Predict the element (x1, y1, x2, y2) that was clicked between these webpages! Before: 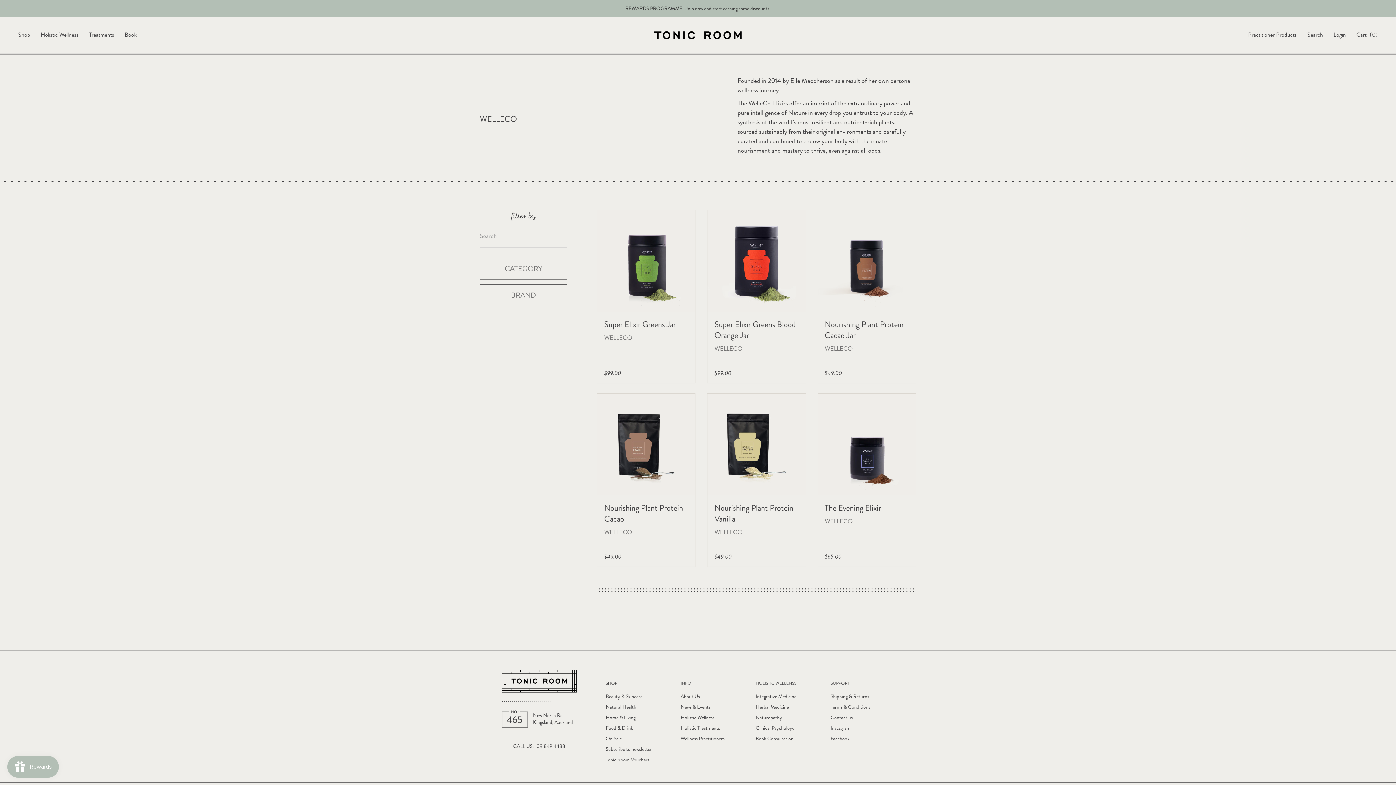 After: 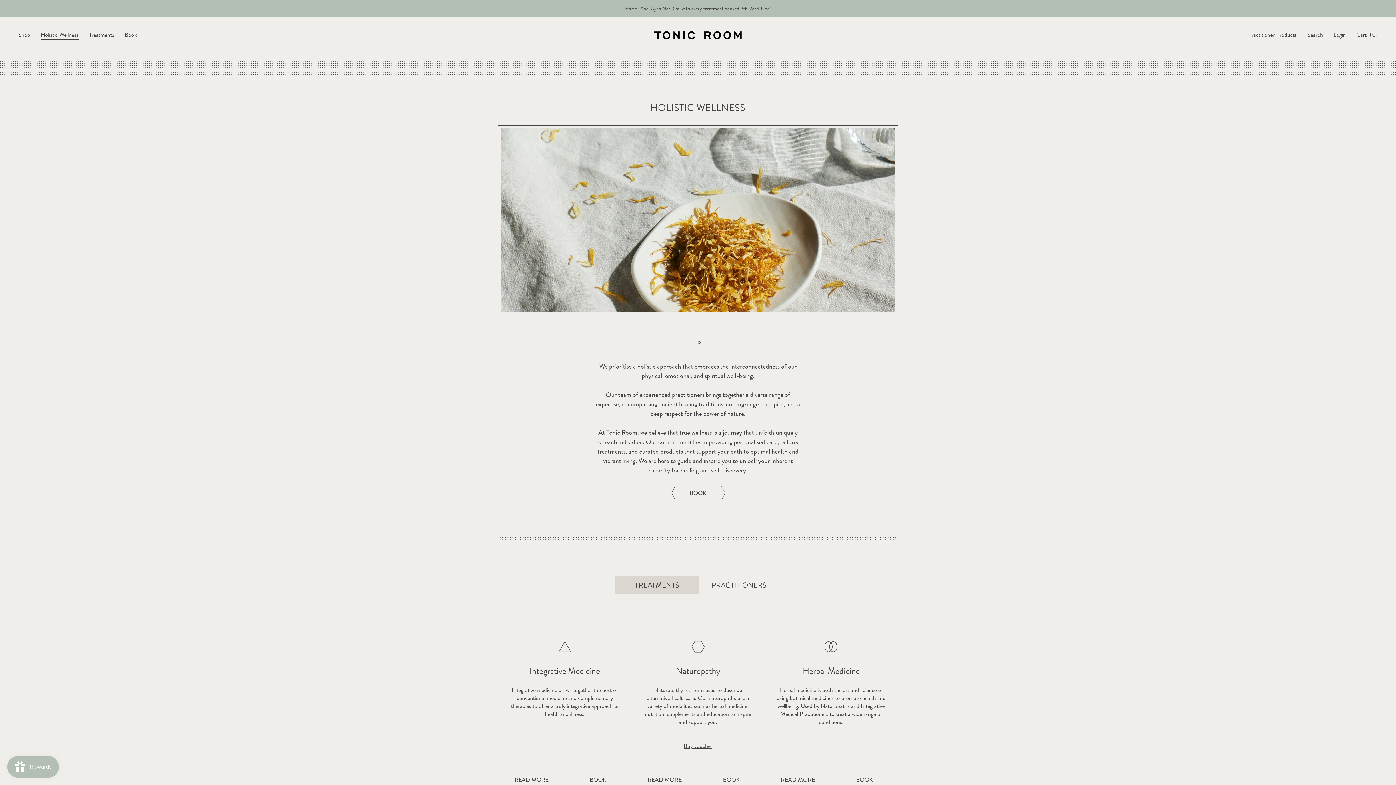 Action: bbox: (680, 735, 724, 742) label: Wellness Practitioners